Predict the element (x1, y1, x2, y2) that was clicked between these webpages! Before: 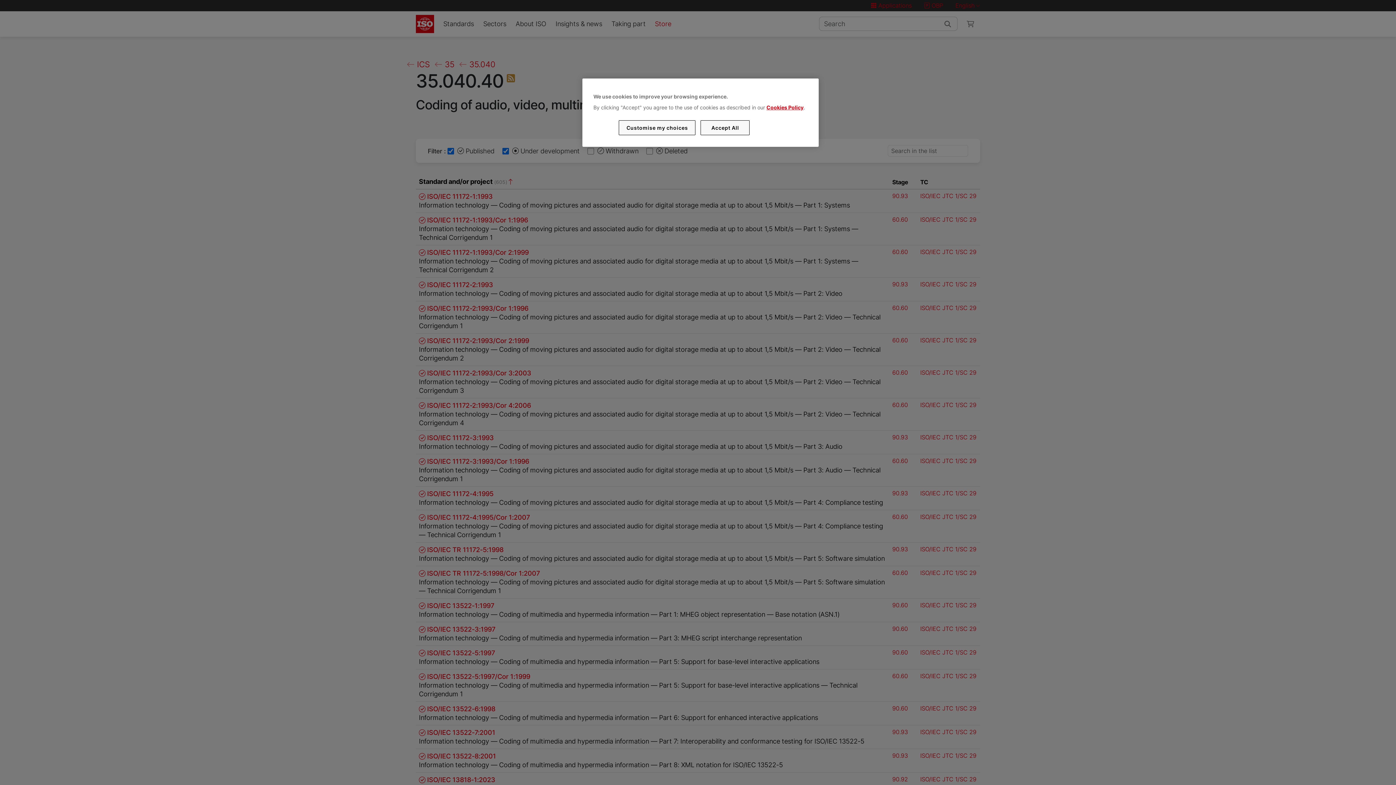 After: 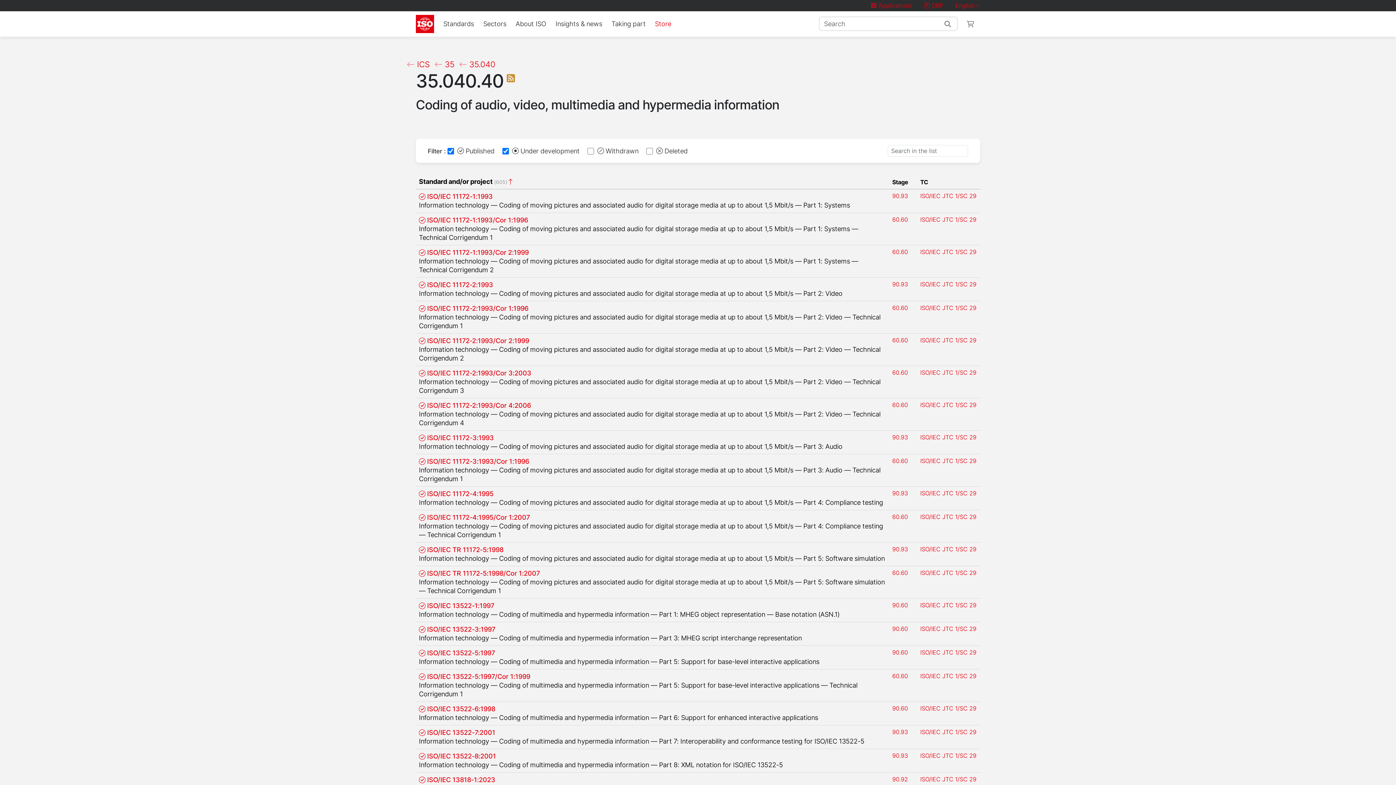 Action: label: Accept All bbox: (700, 120, 749, 135)